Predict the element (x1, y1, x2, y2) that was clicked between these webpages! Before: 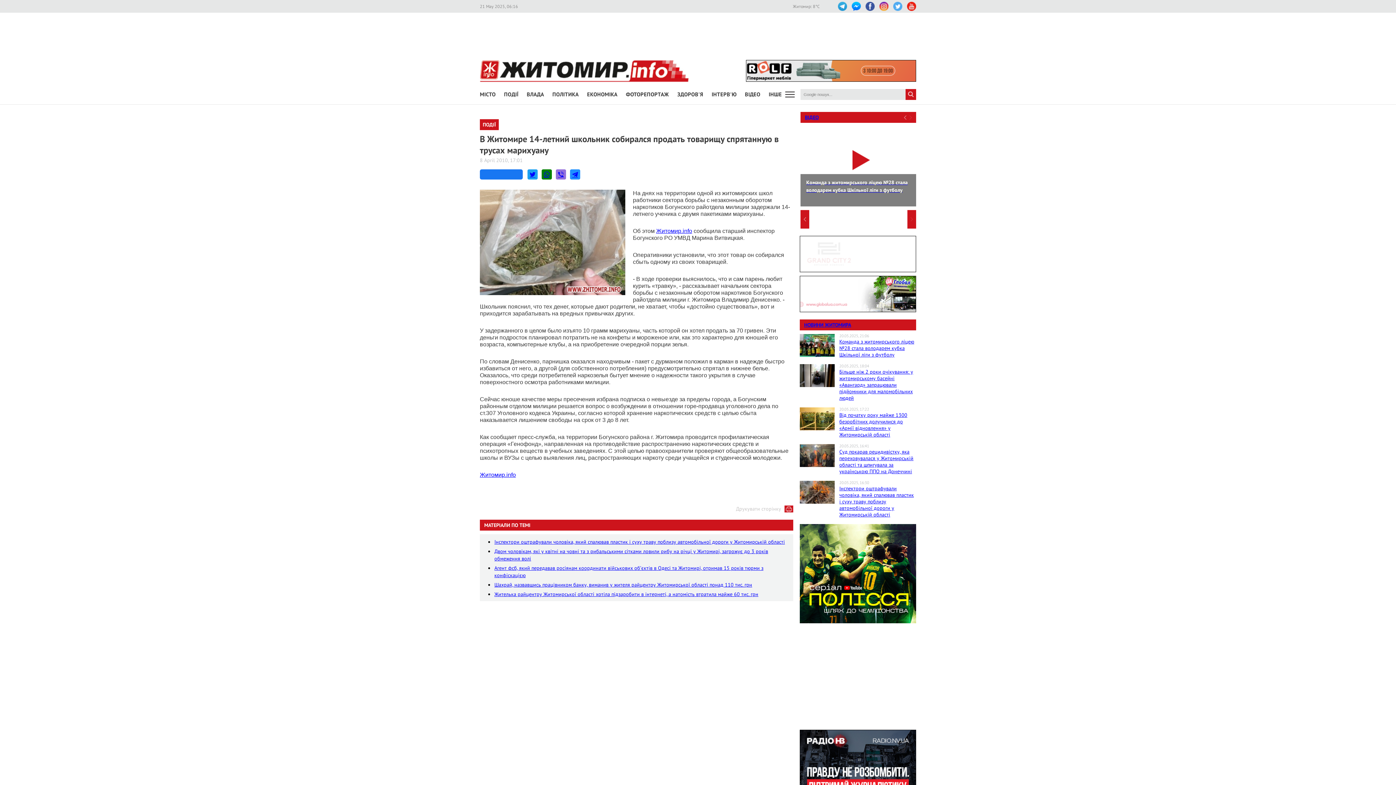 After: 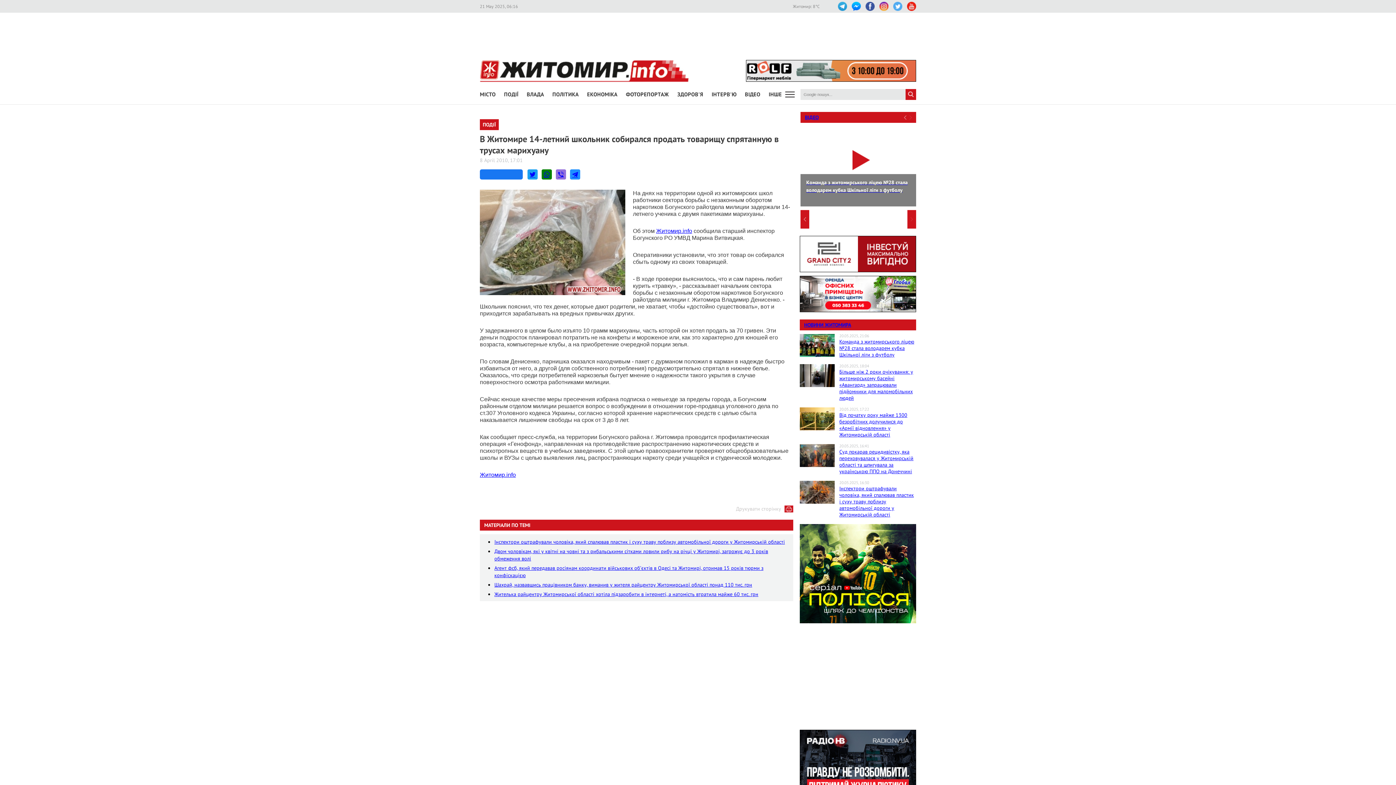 Action: bbox: (800, 627, 916, 726)